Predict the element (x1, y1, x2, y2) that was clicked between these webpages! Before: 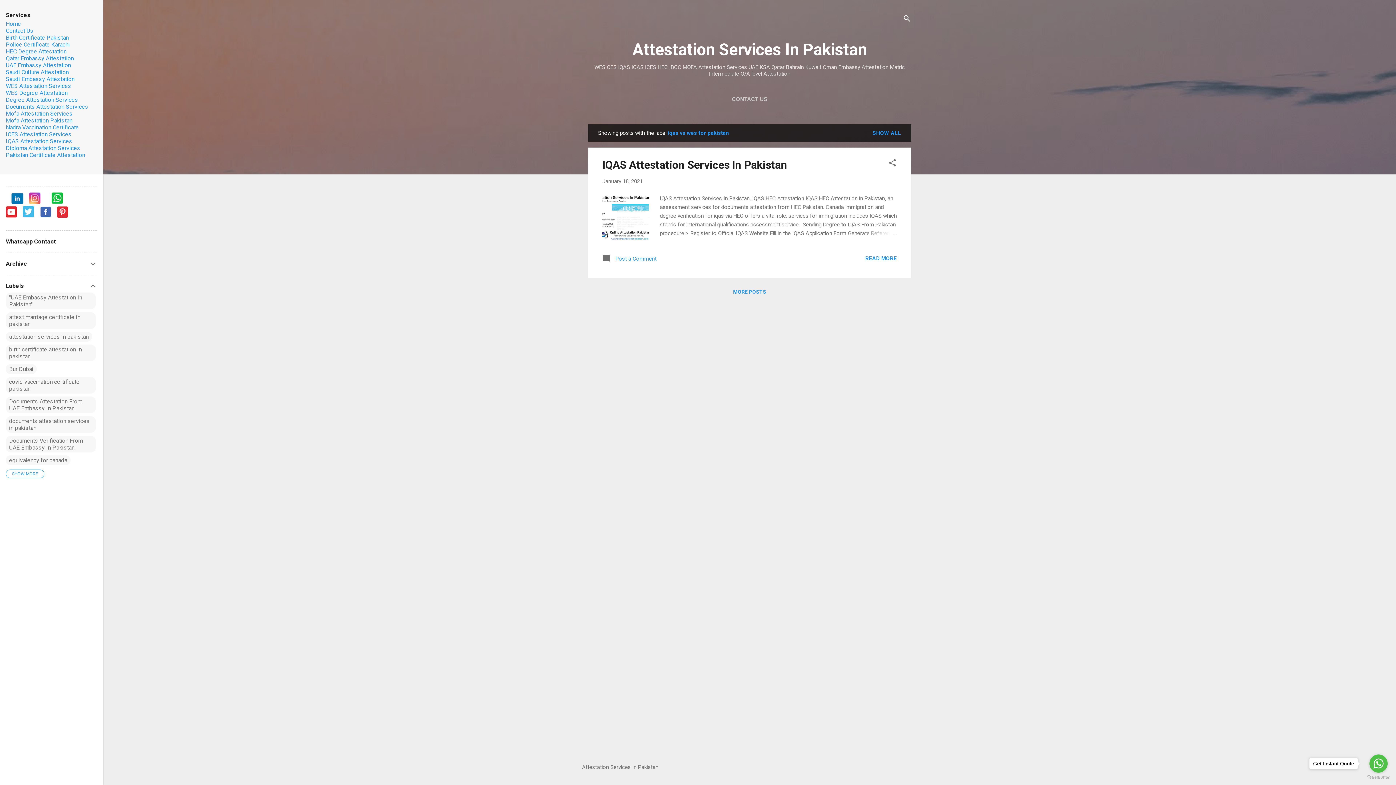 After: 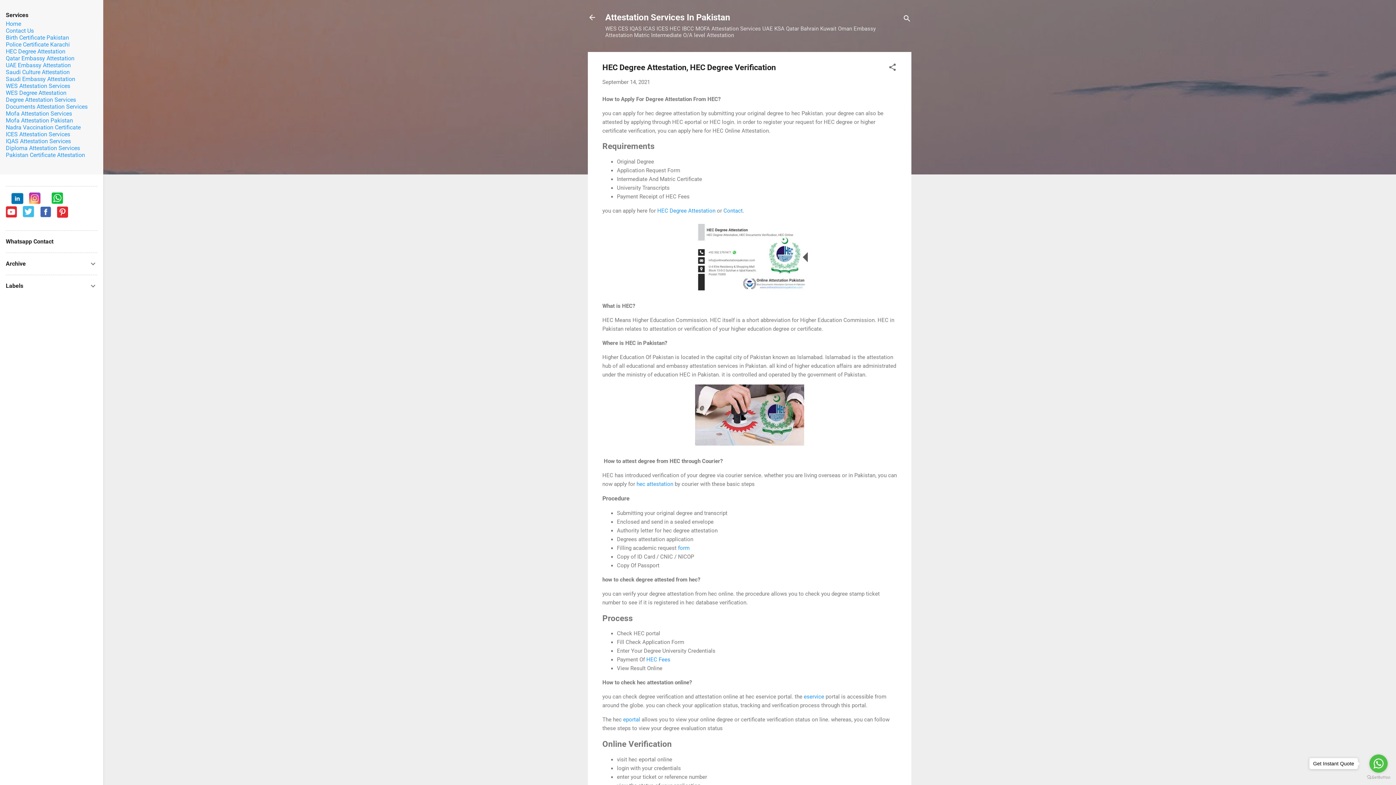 Action: label: HEC Degree Attestation bbox: (5, 48, 66, 54)